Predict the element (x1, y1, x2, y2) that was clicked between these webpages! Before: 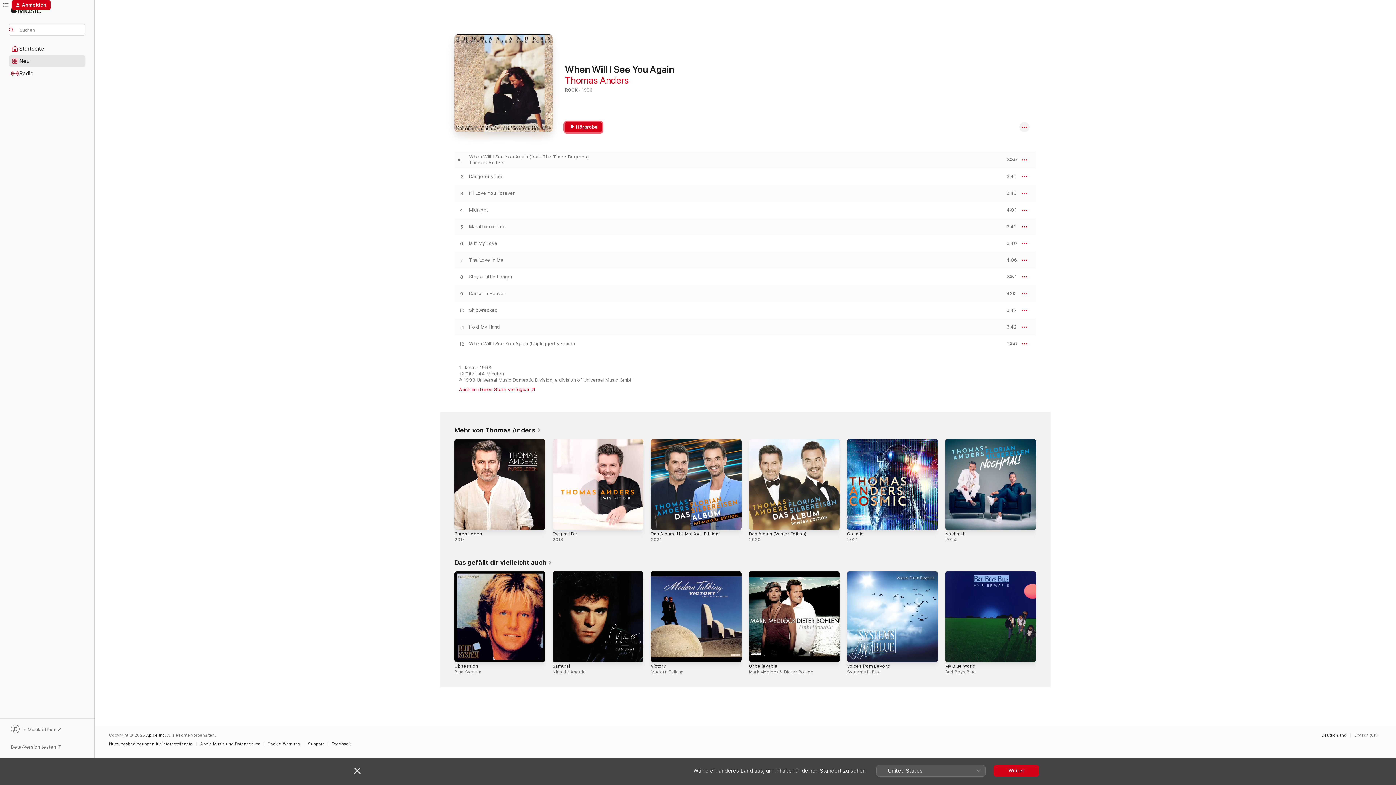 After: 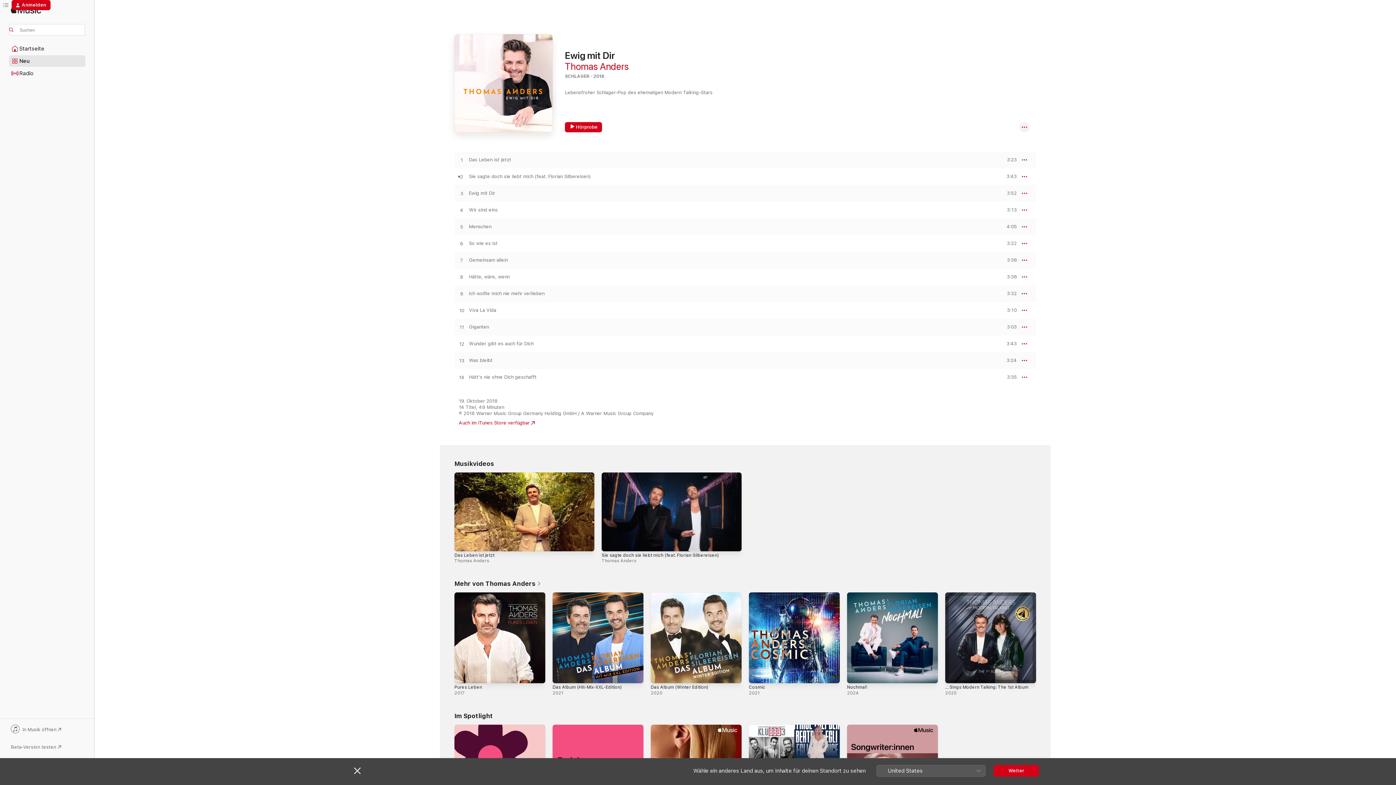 Action: label: Ewig mit Dir, 2018 bbox: (552, 439, 643, 530)